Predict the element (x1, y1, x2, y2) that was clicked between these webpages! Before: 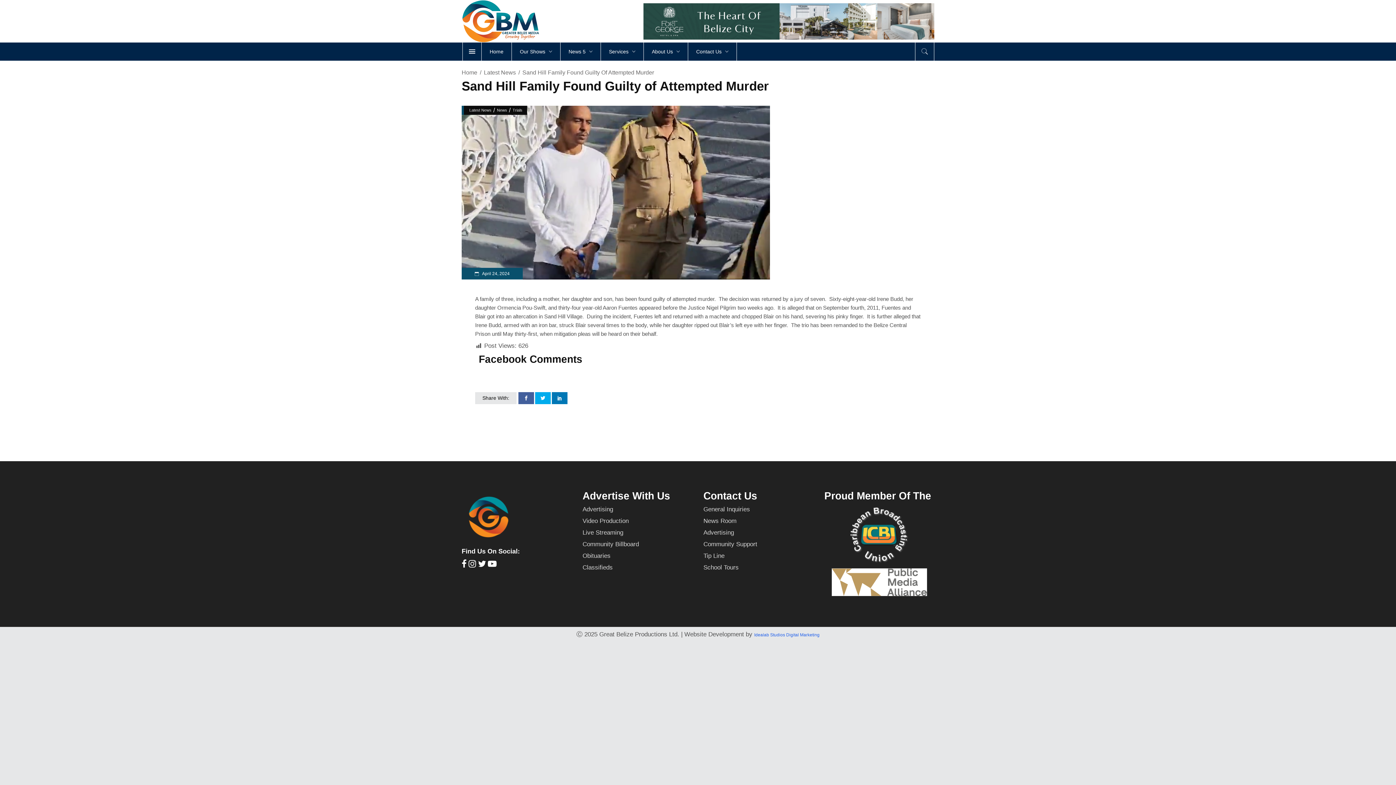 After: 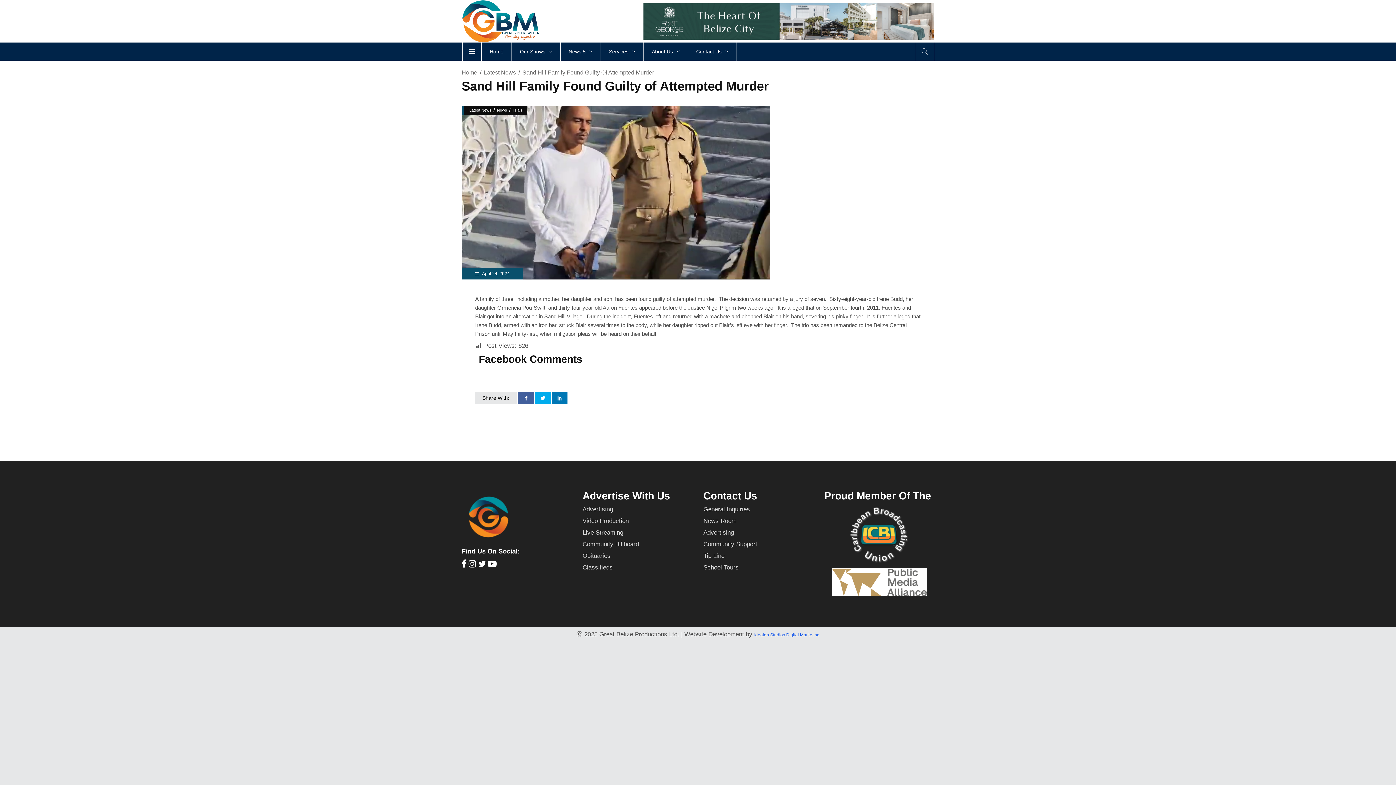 Action: label: Contact Us bbox: (703, 490, 757, 501)